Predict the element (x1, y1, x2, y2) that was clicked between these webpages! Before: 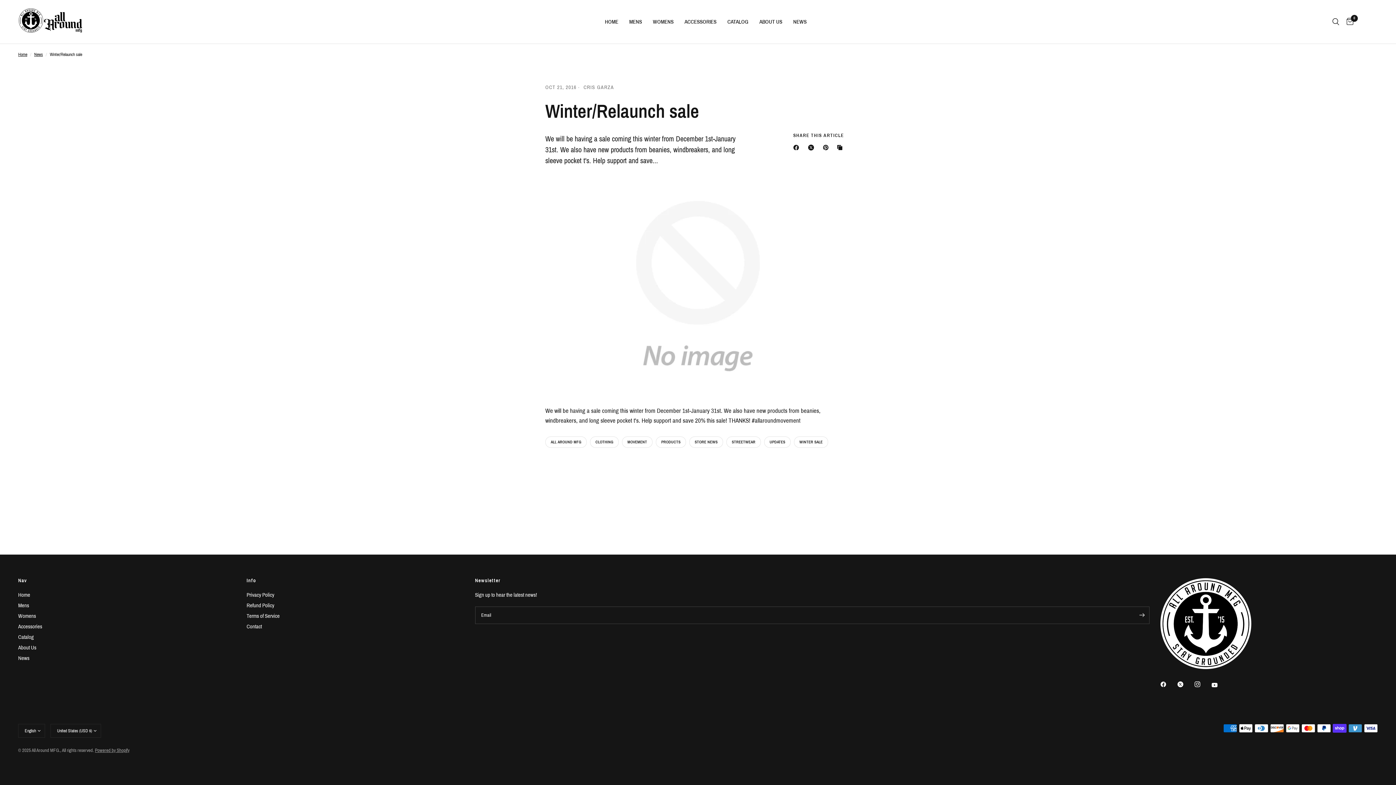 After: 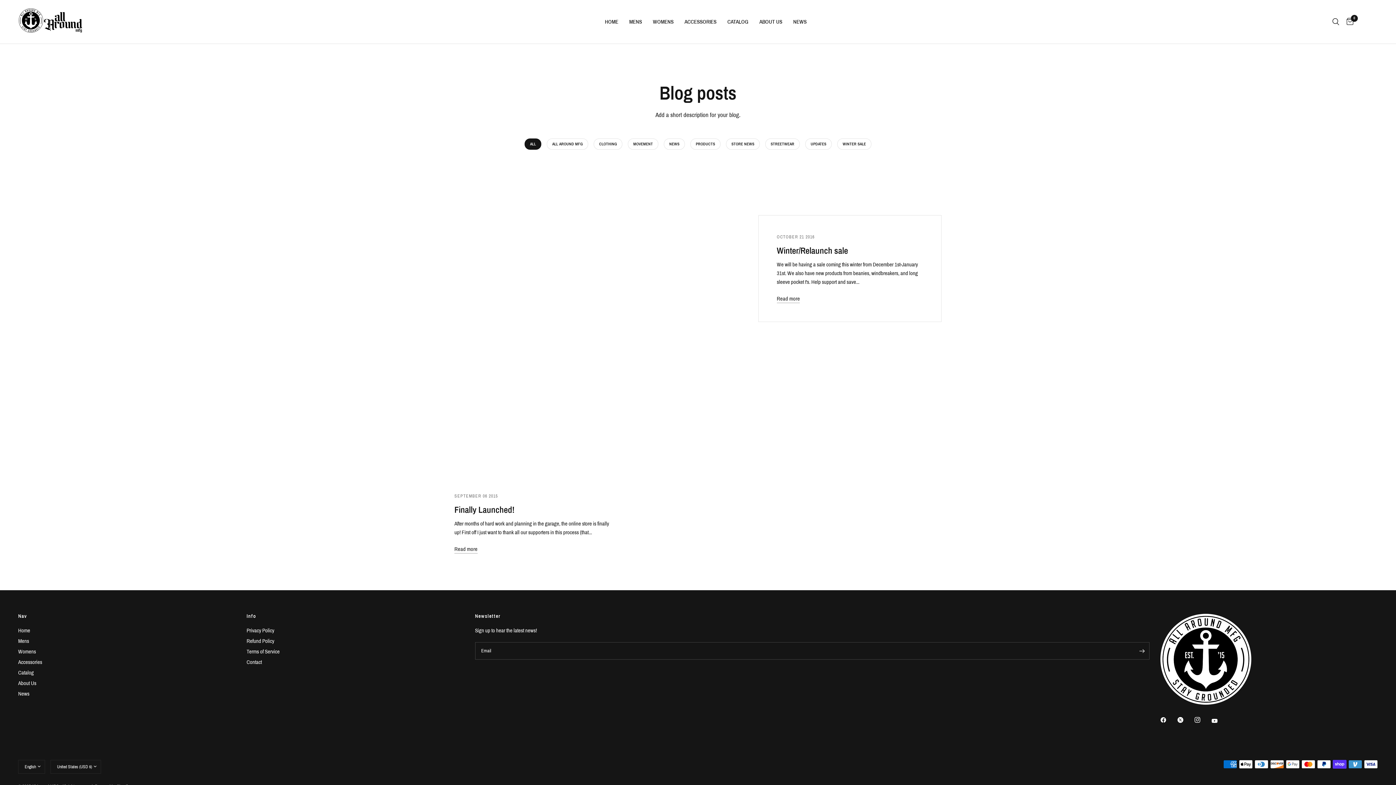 Action: label: News bbox: (18, 655, 29, 661)